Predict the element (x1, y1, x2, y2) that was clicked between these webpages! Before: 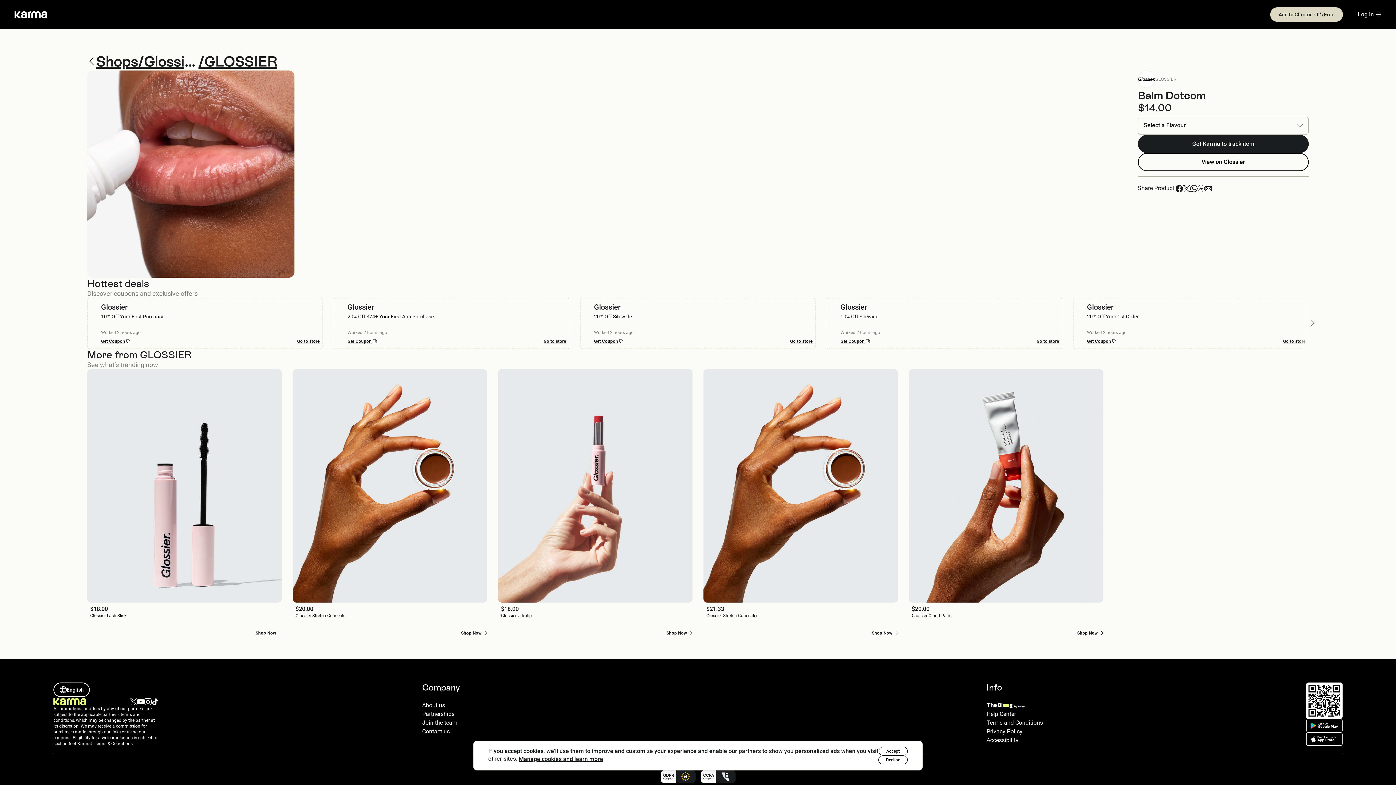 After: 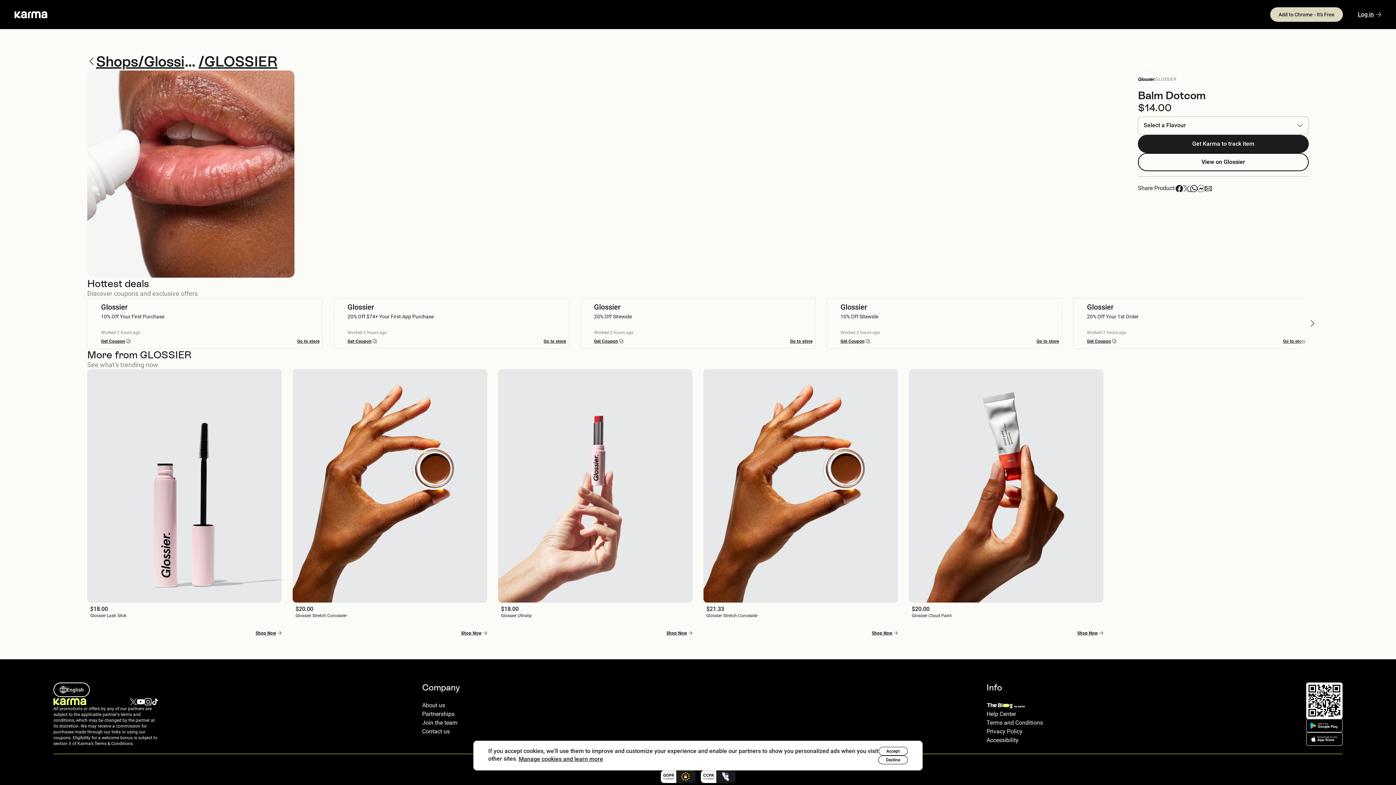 Action: bbox: (986, 701, 1024, 710)